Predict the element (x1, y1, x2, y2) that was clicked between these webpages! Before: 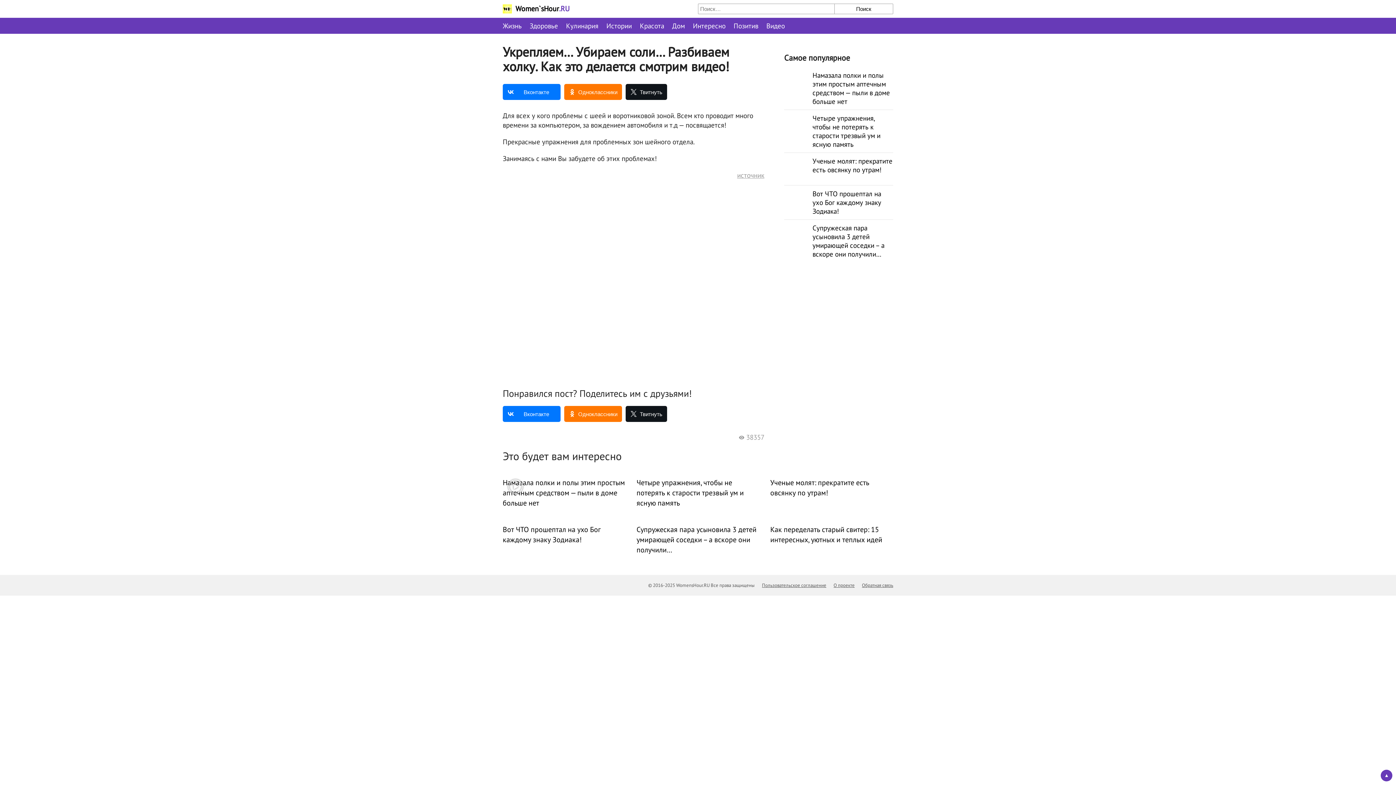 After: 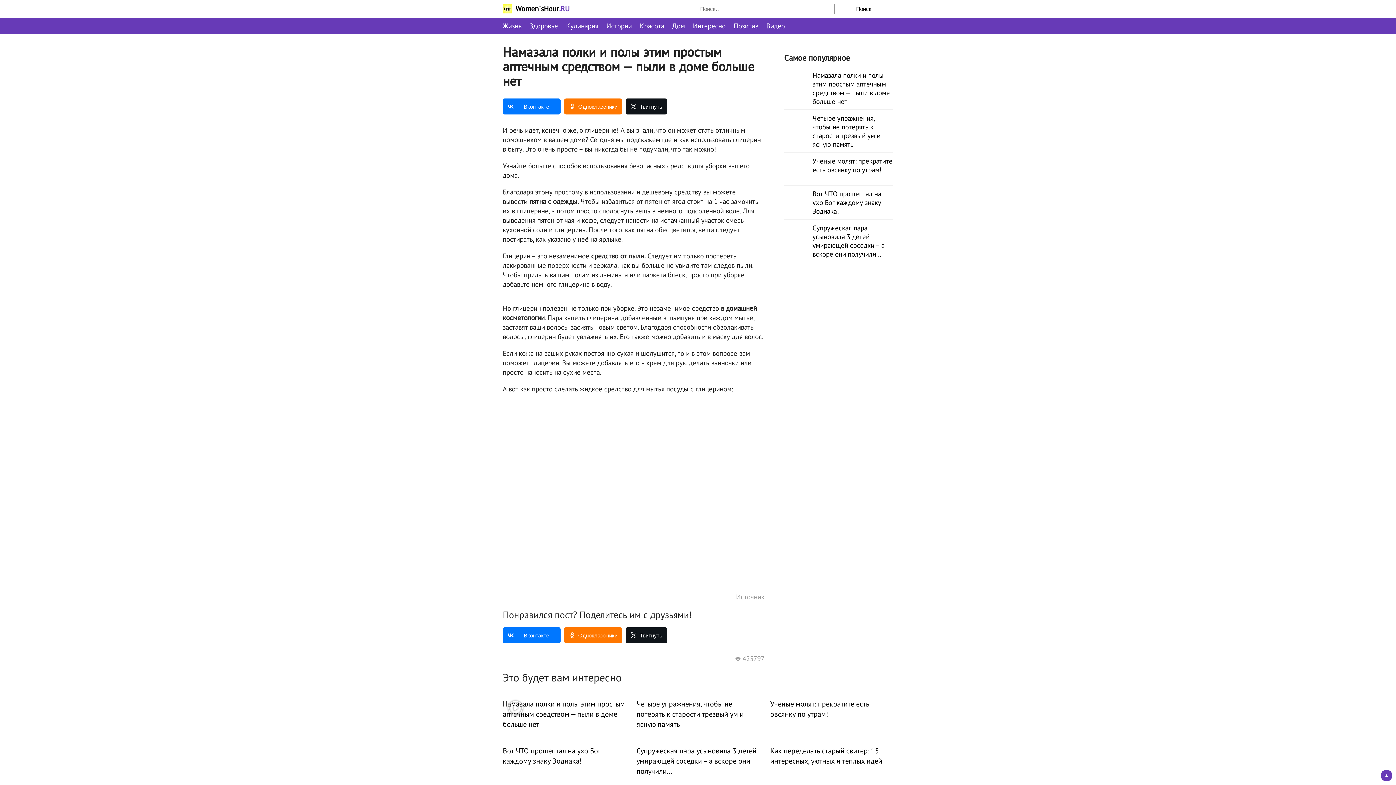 Action: label: Намазала полки и полы этим простым аптечным средством — пыли в доме больше нет bbox: (784, 70, 893, 105)